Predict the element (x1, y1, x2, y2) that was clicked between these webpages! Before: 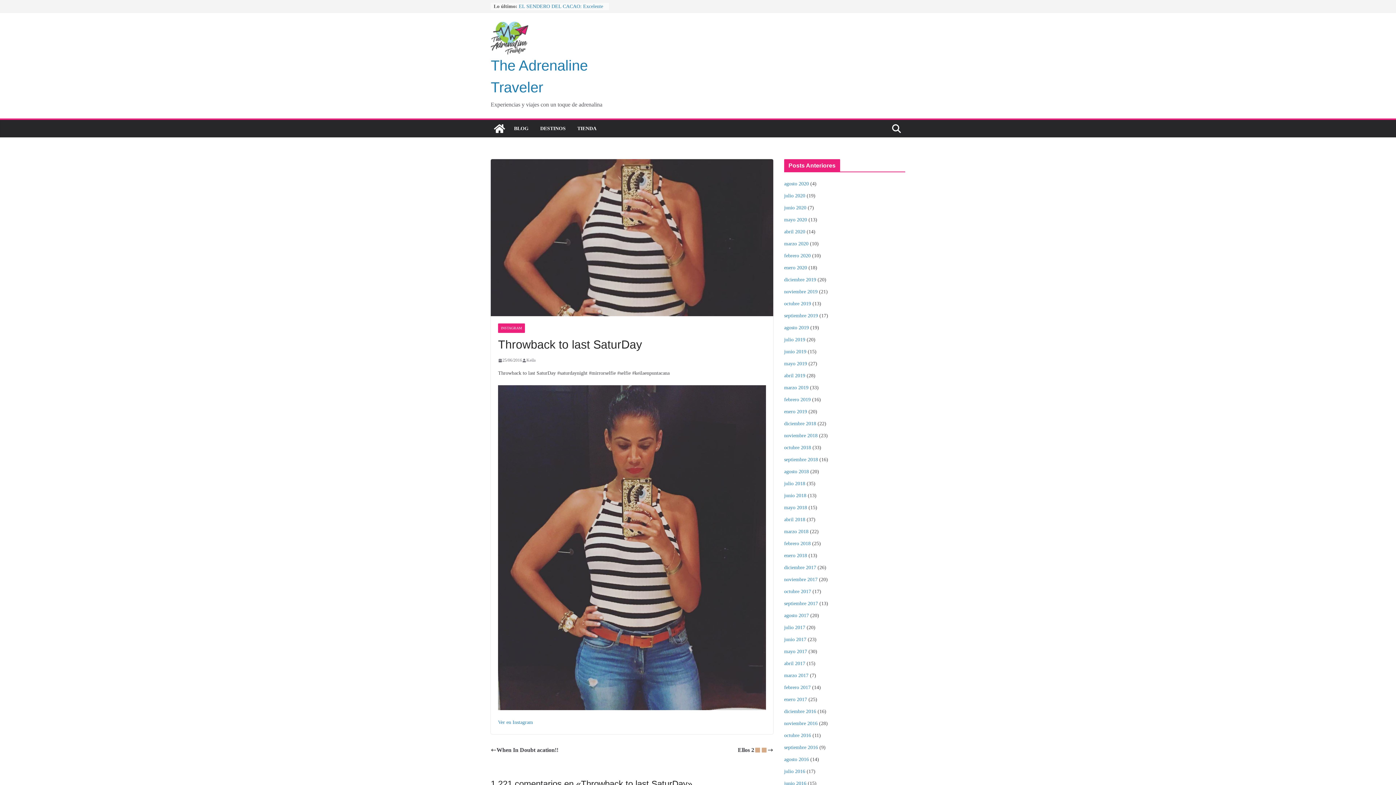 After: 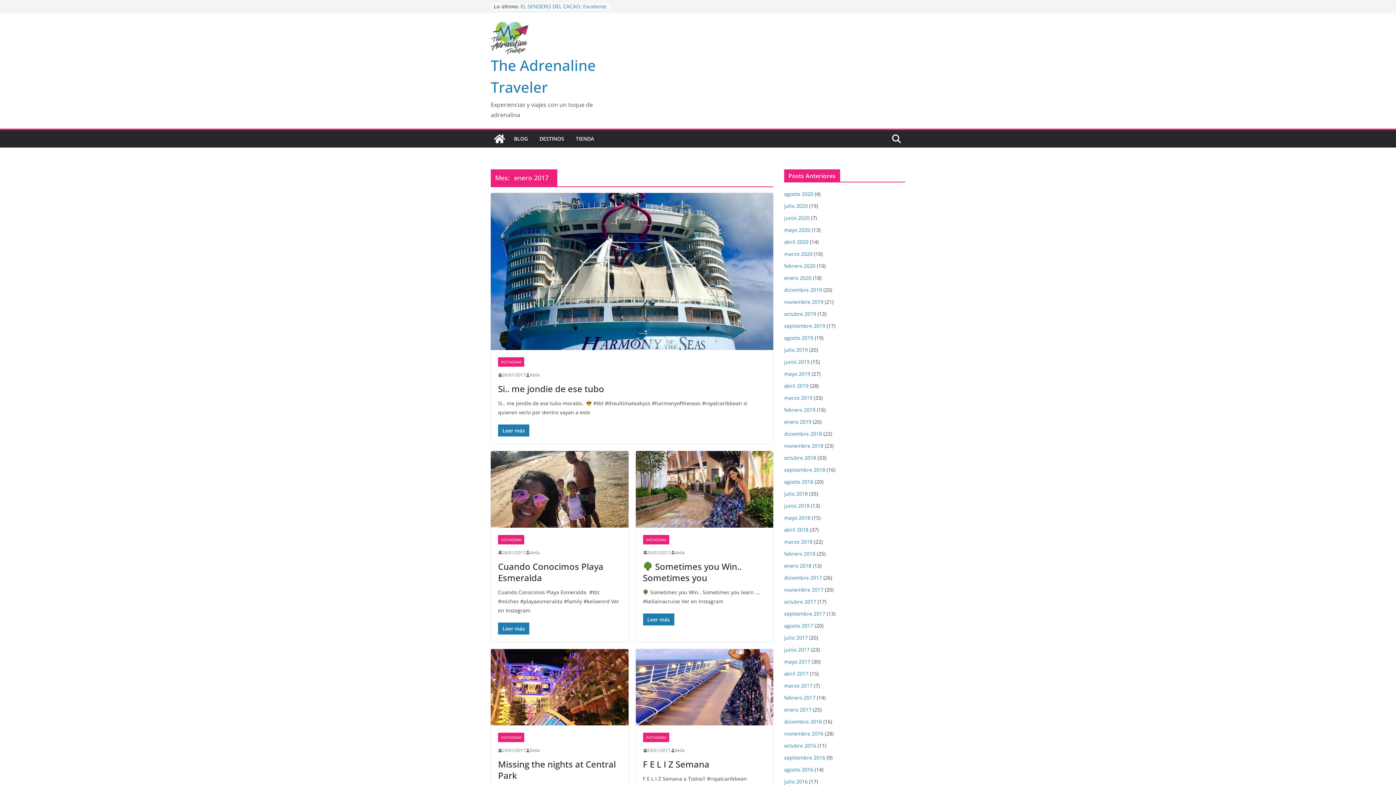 Action: bbox: (784, 697, 807, 702) label: enero 2017